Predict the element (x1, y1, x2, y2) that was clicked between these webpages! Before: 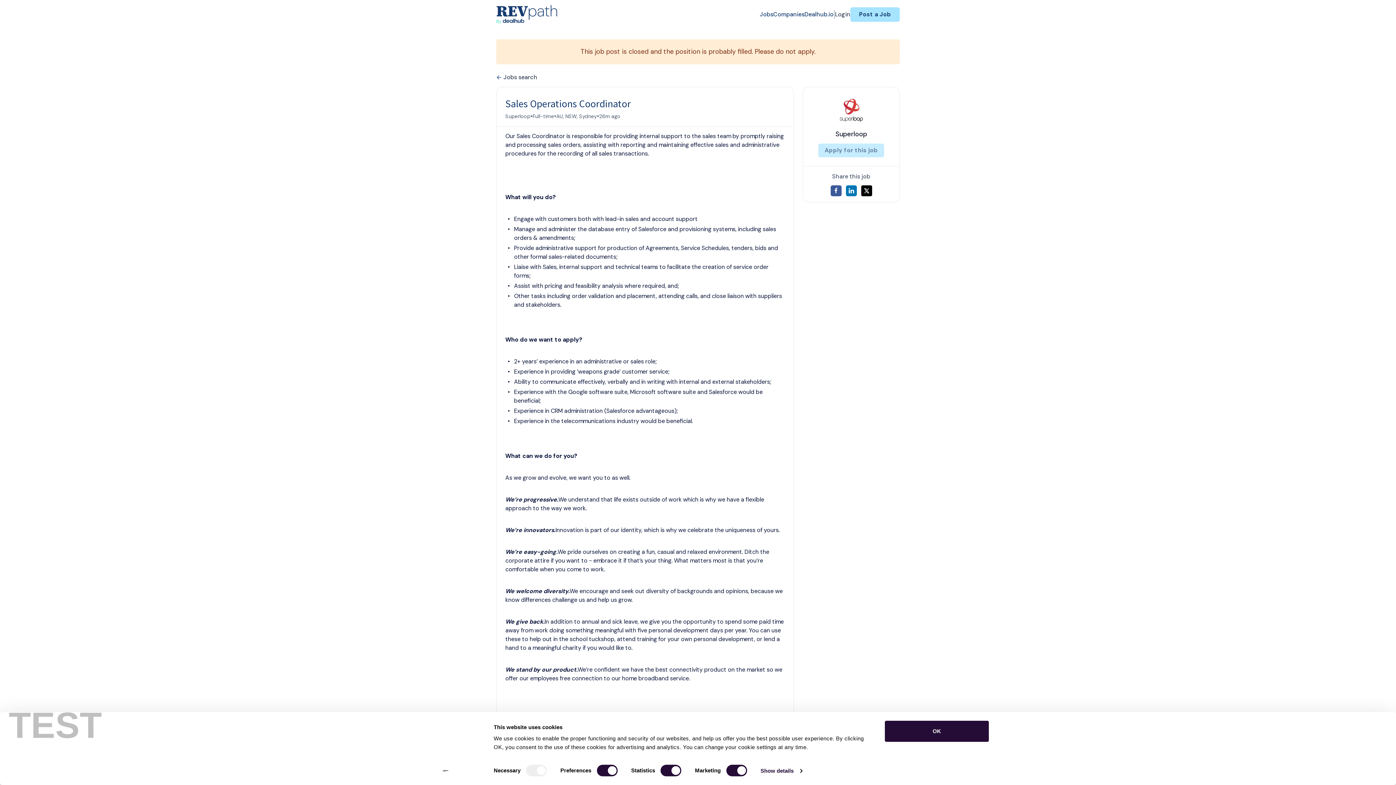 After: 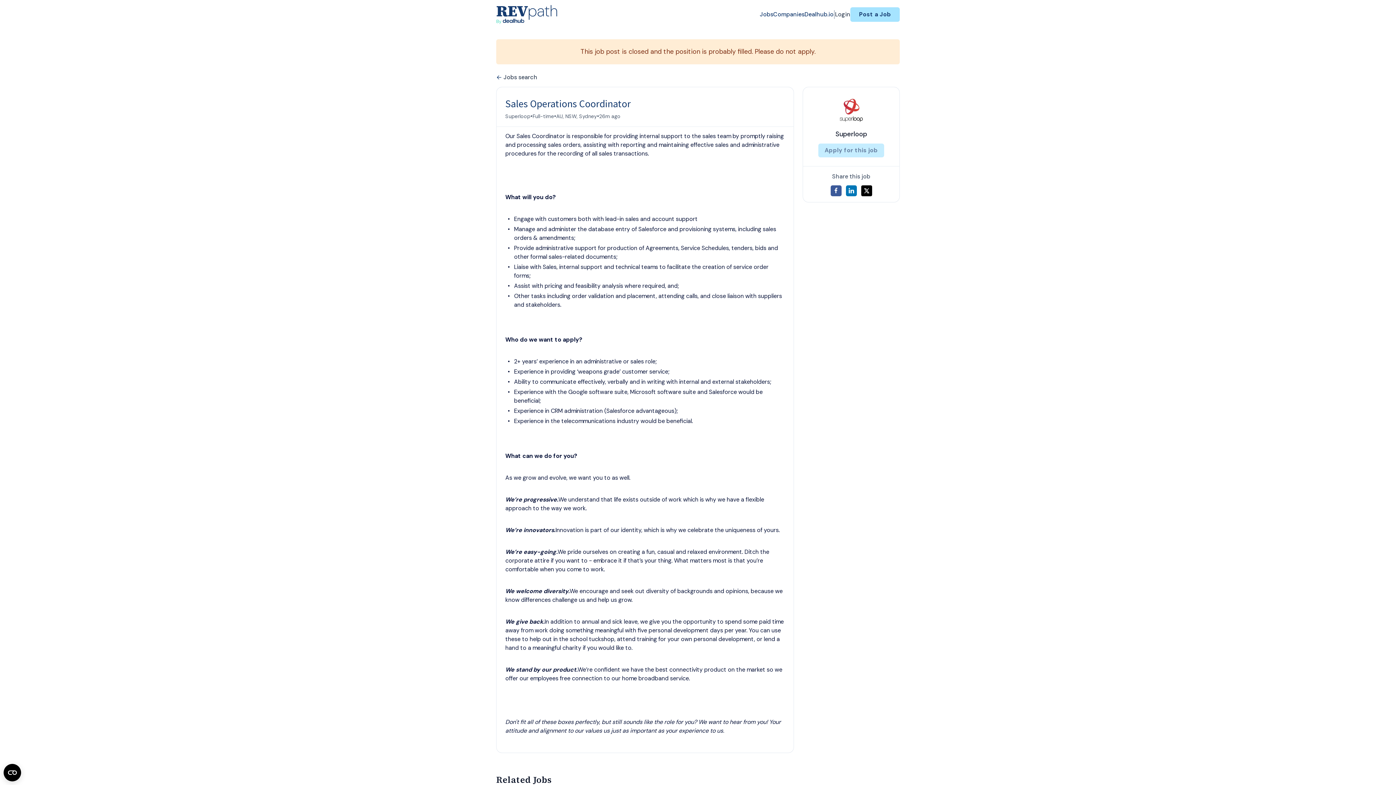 Action: label: OK bbox: (885, 721, 989, 742)